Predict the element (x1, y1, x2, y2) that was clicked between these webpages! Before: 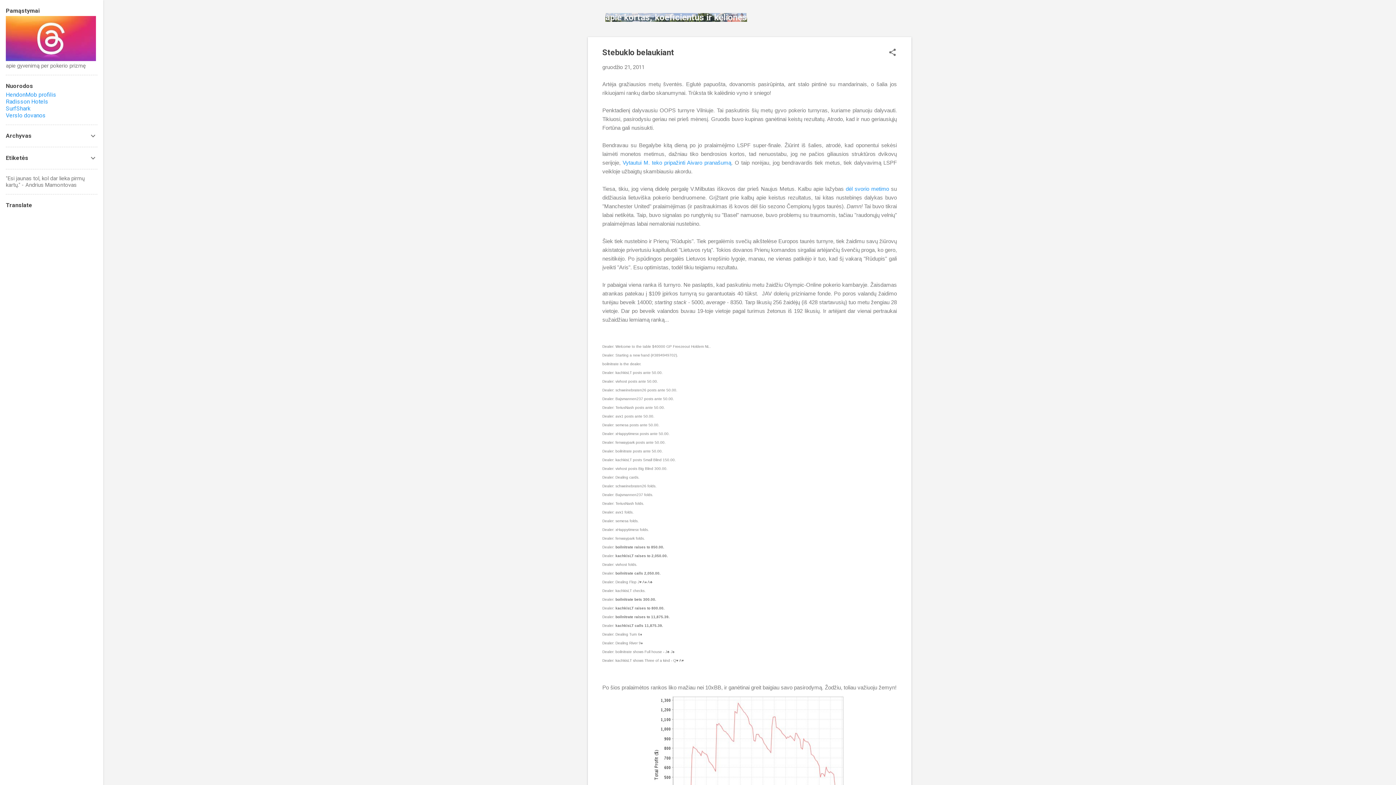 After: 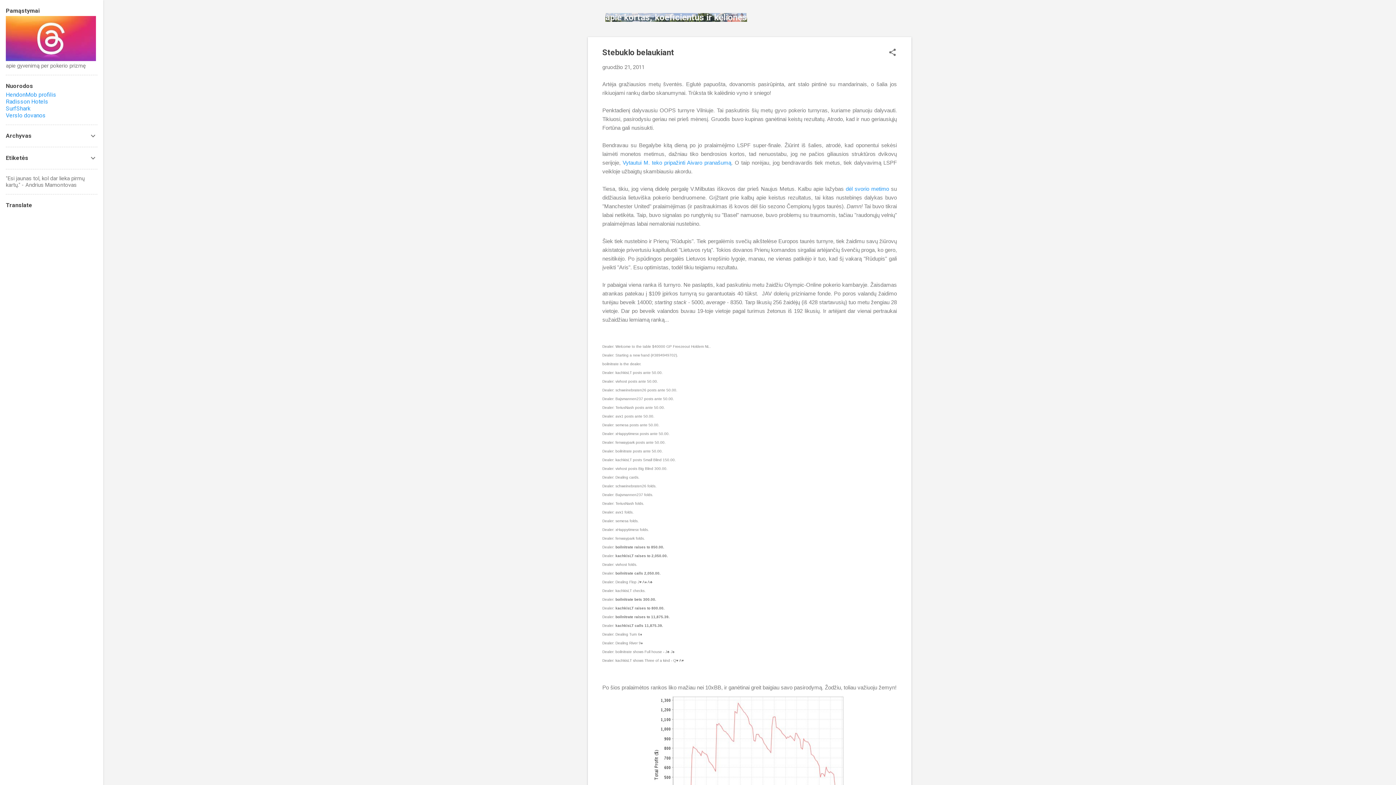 Action: label: dėl svorio metimo bbox: (846, 185, 889, 191)